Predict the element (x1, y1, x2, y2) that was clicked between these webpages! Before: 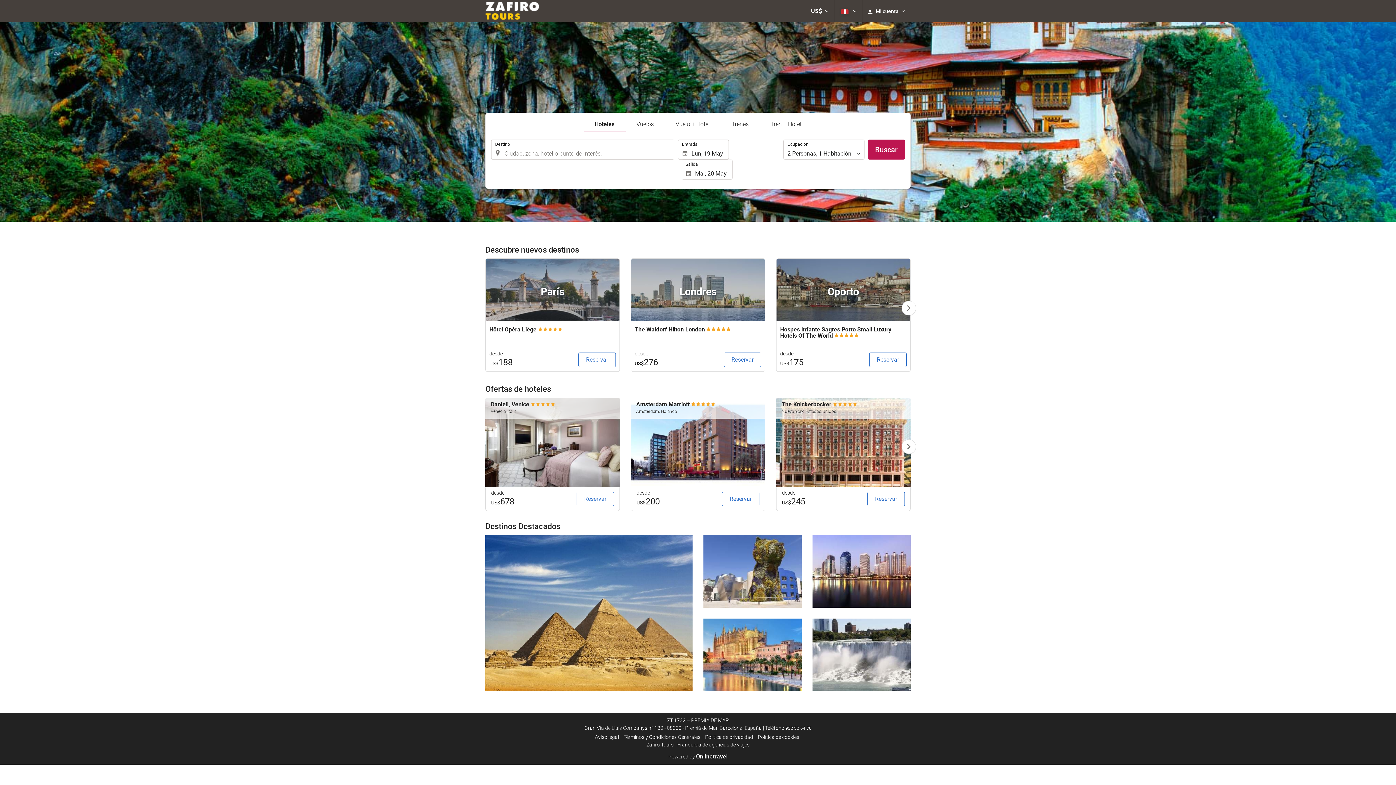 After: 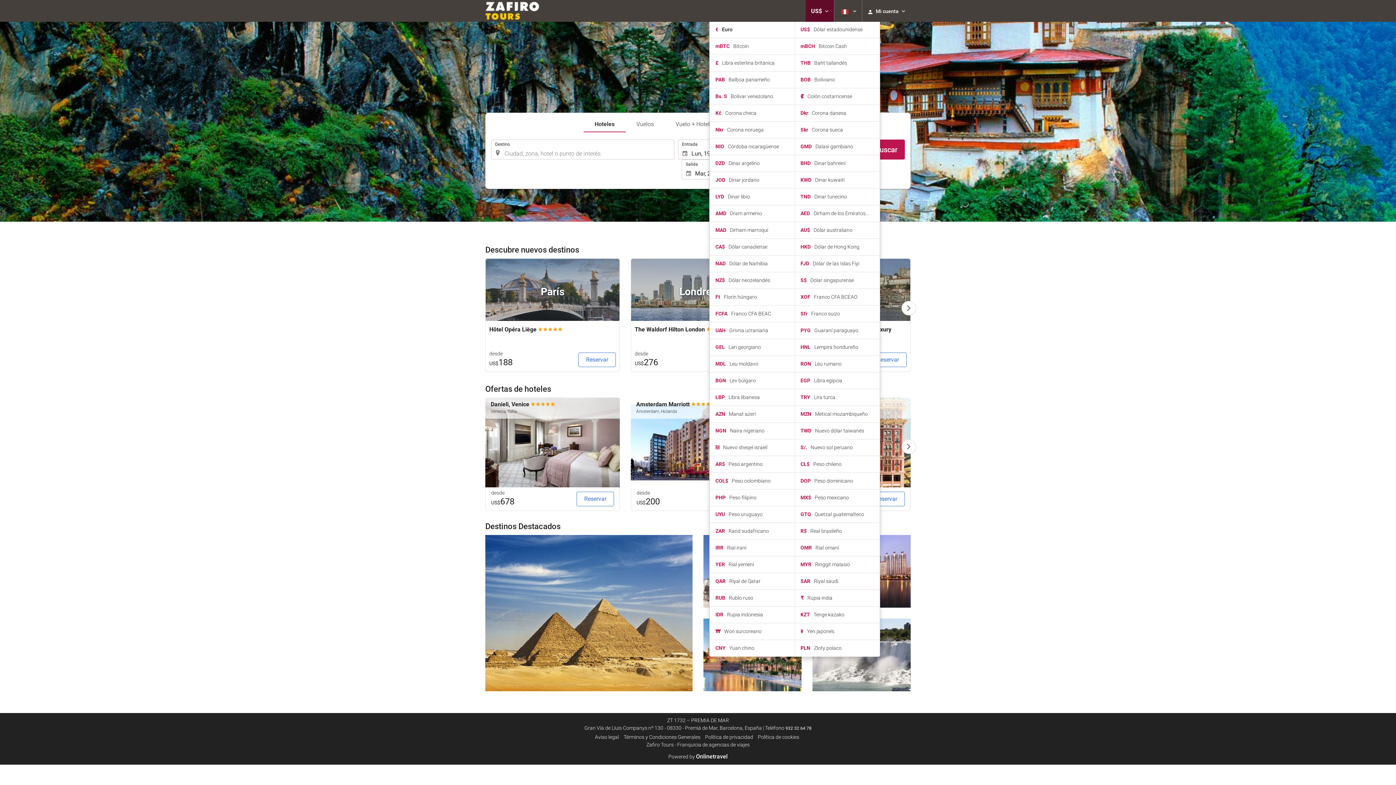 Action: label: Selecciona tu moneda bbox: (805, 0, 834, 21)